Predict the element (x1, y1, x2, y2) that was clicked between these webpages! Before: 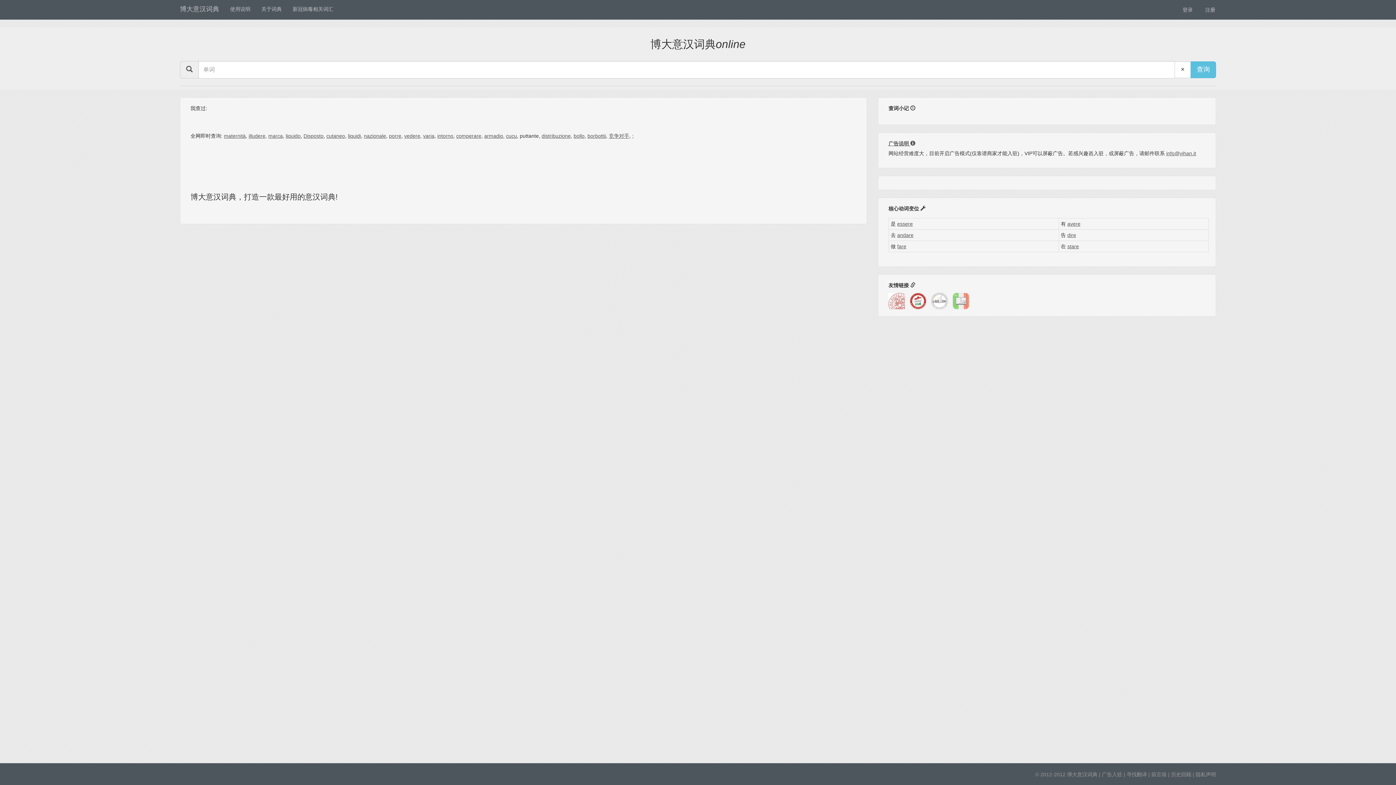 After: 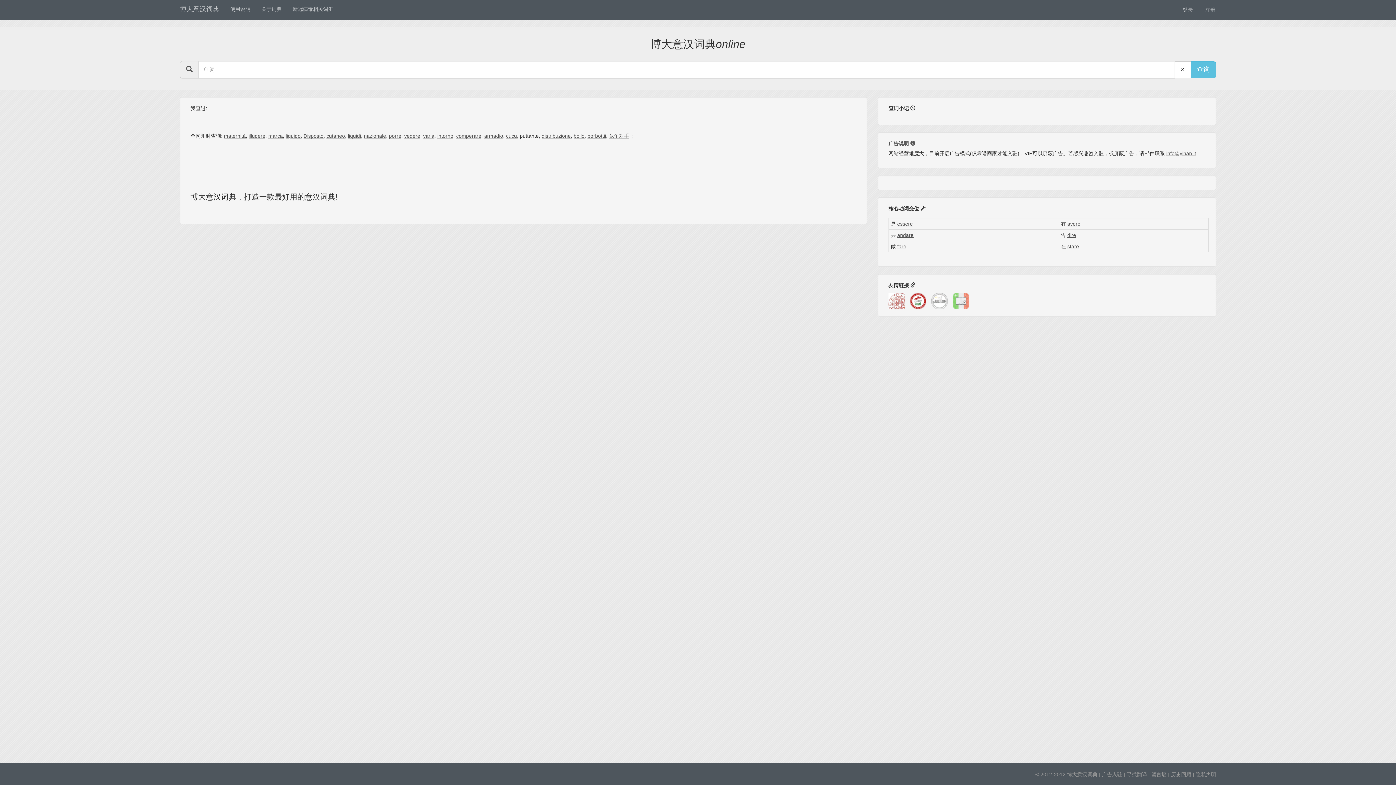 Action: bbox: (910, 297, 930, 303)